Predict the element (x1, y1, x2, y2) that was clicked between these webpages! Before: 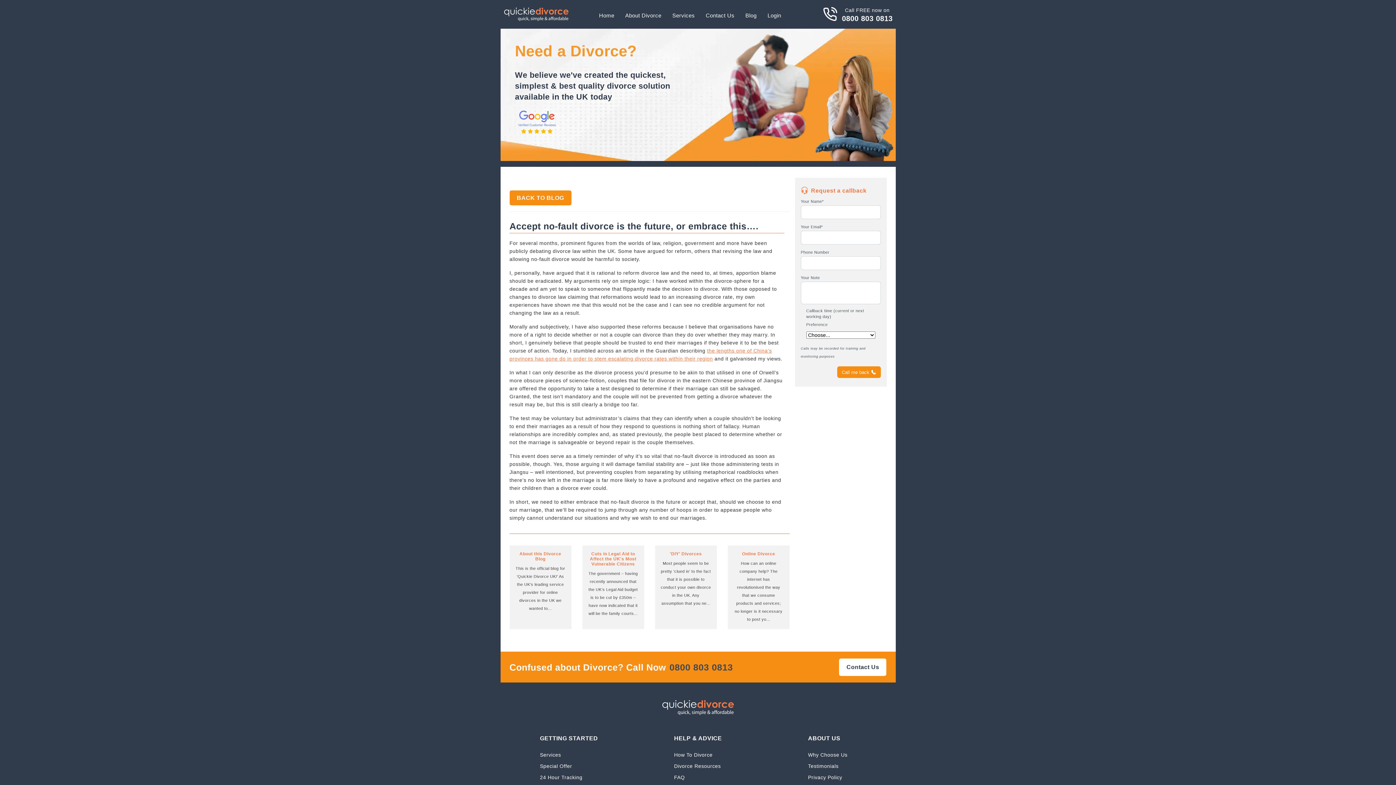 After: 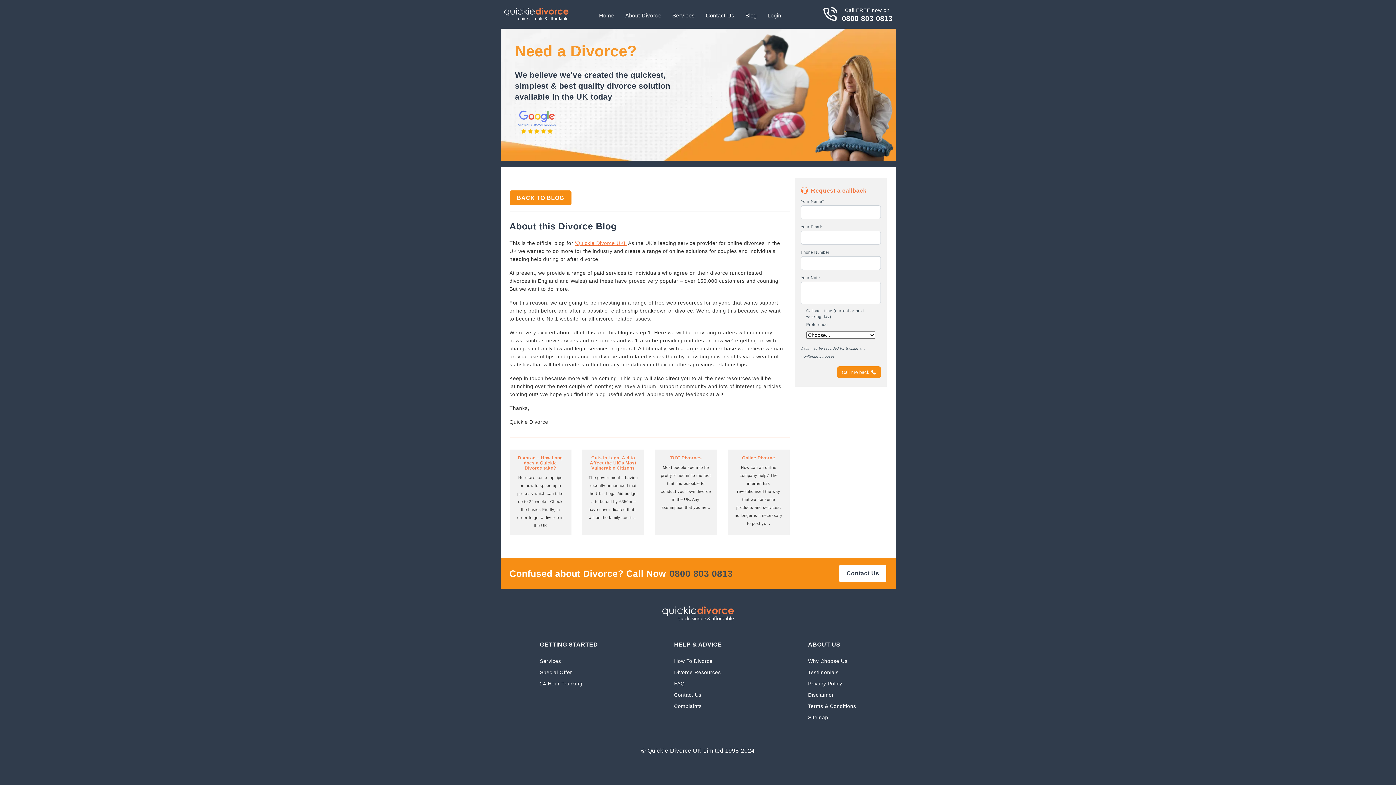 Action: label: About this Divorce Blog

This is the official blog for ‘Quickie Divorce UK!’ As the UK’s leading service provider for online divorces in the UK we wanted to... bbox: (515, 551, 565, 612)